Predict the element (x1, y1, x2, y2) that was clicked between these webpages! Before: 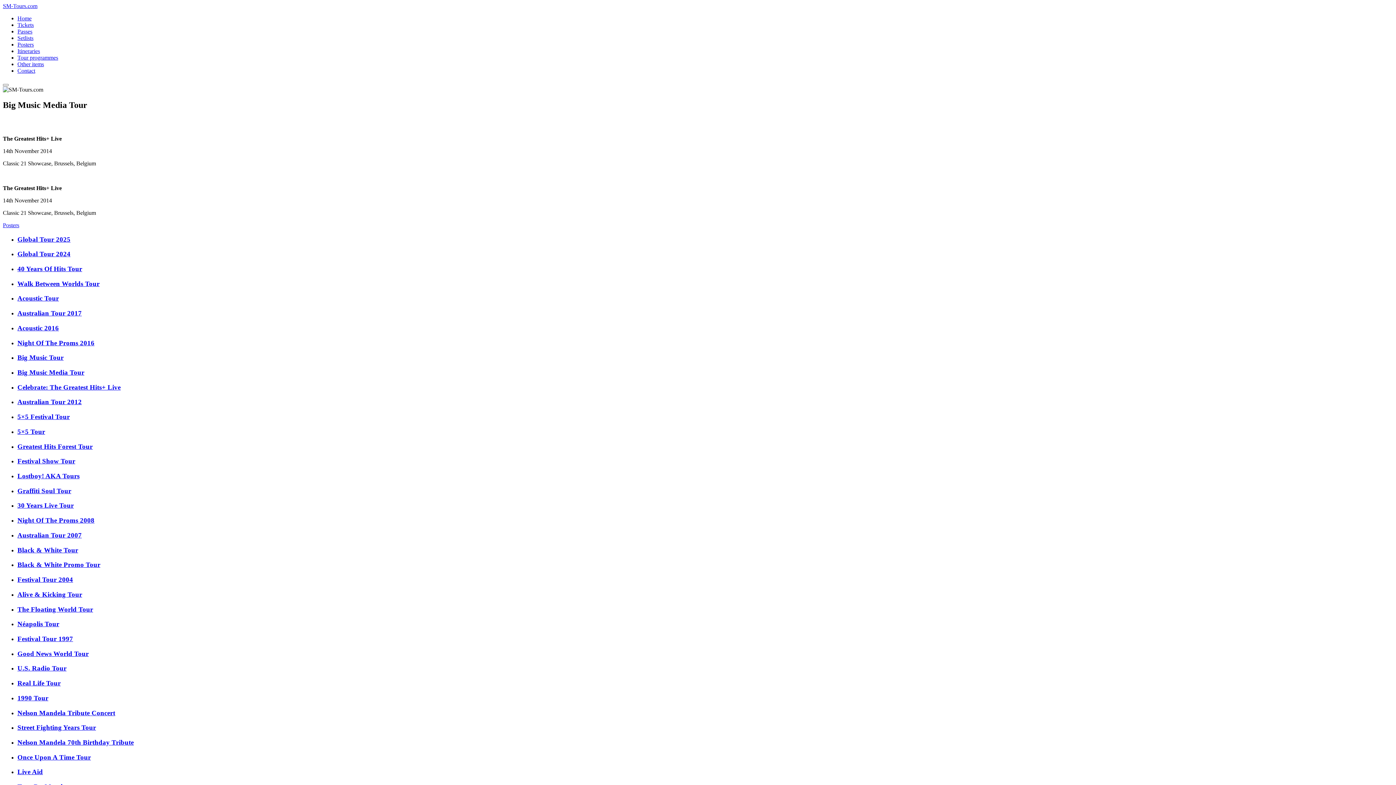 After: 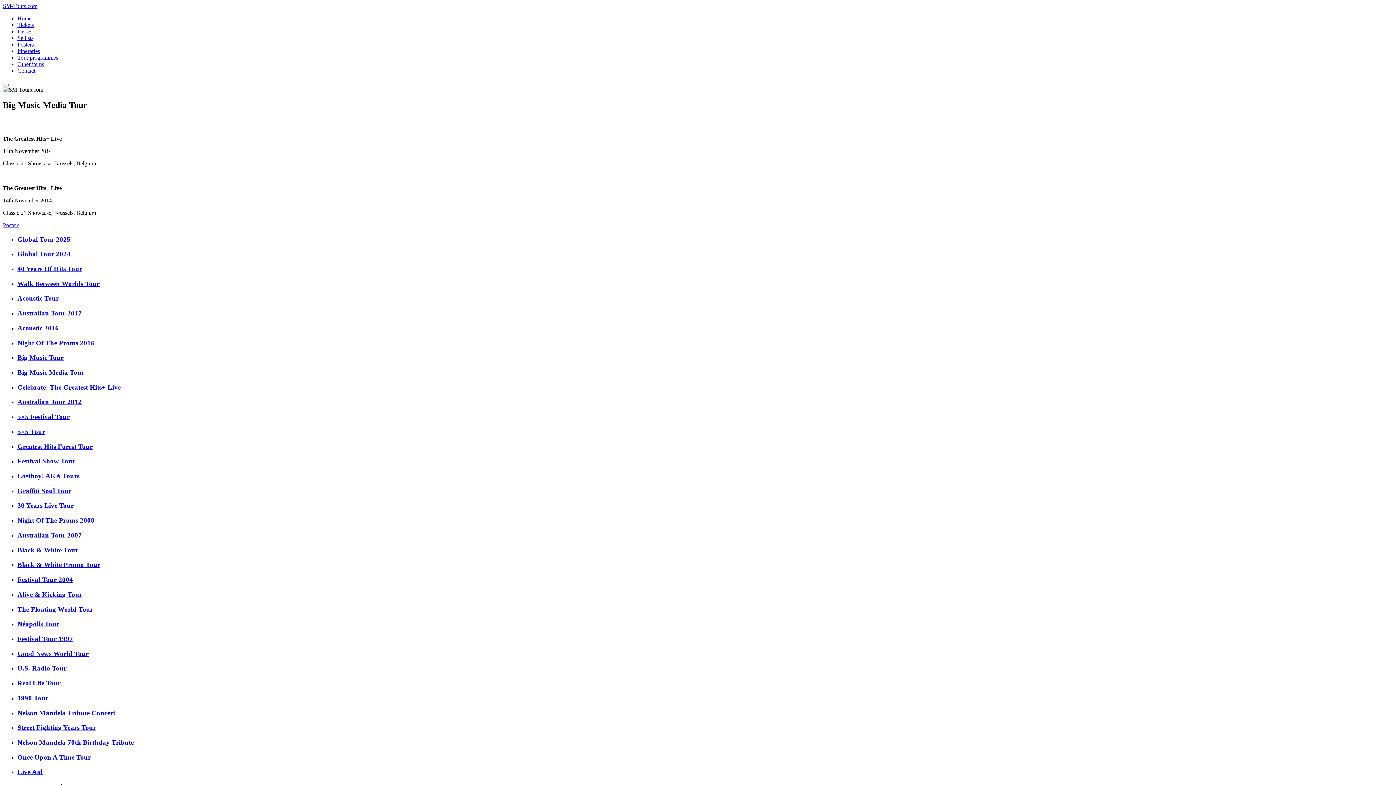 Action: label: Celebrate: The Greatest Hits+ Live bbox: (17, 383, 1393, 391)